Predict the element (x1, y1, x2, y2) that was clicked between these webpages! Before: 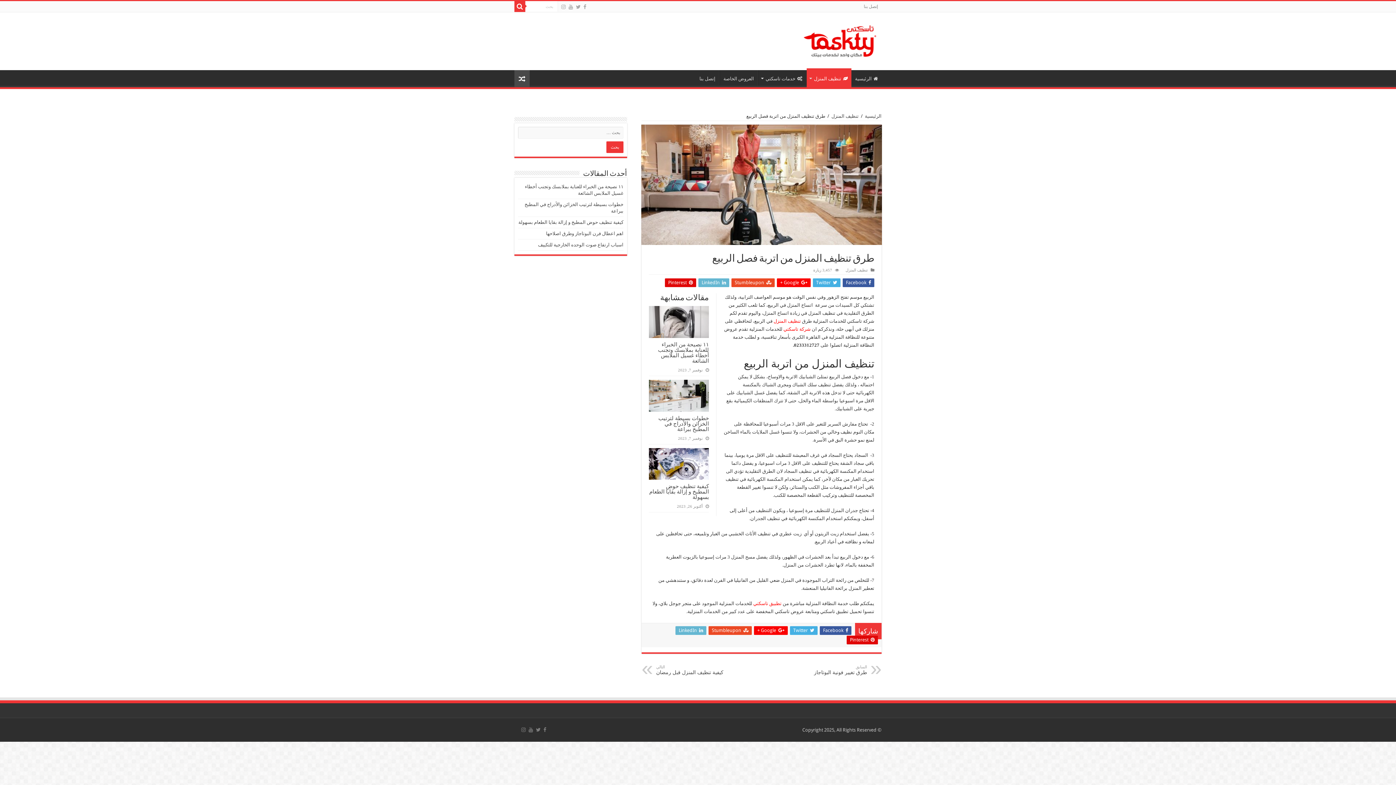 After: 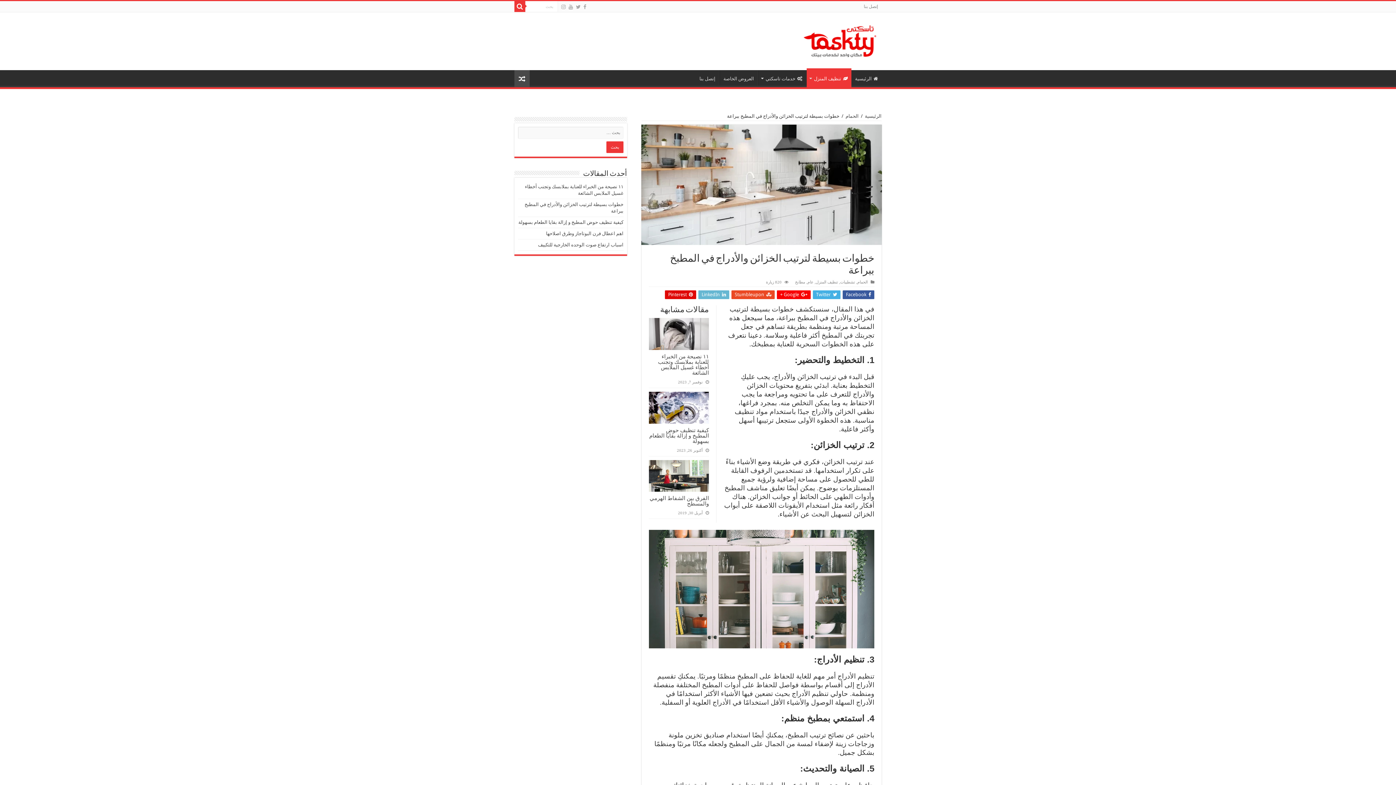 Action: label: خطوات بسيطة لترتيب الخزائن والأدراج في المطبخ ببراعة bbox: (658, 415, 709, 432)